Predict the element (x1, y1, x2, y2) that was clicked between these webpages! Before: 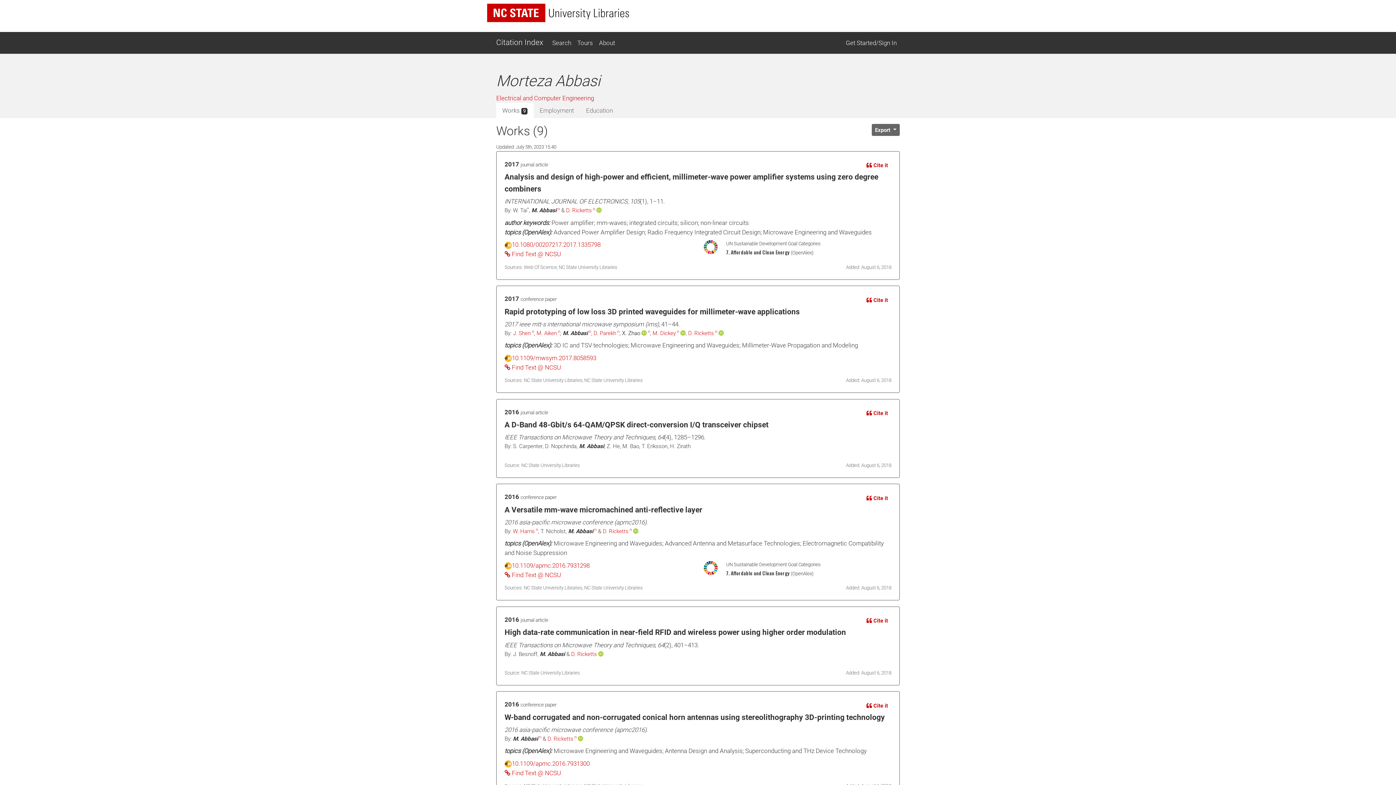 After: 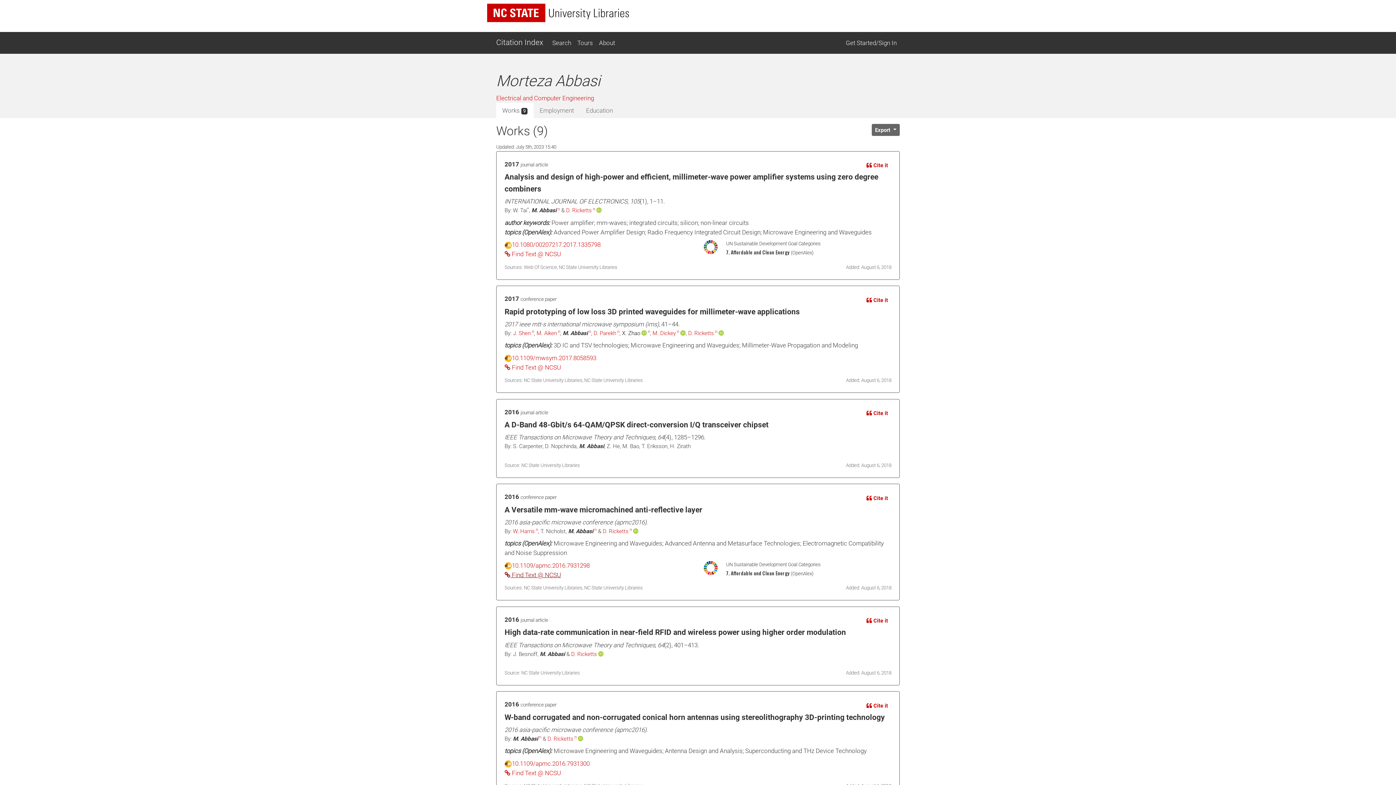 Action: bbox: (504, 571, 561, 578) label:  Find Text @ NCSU